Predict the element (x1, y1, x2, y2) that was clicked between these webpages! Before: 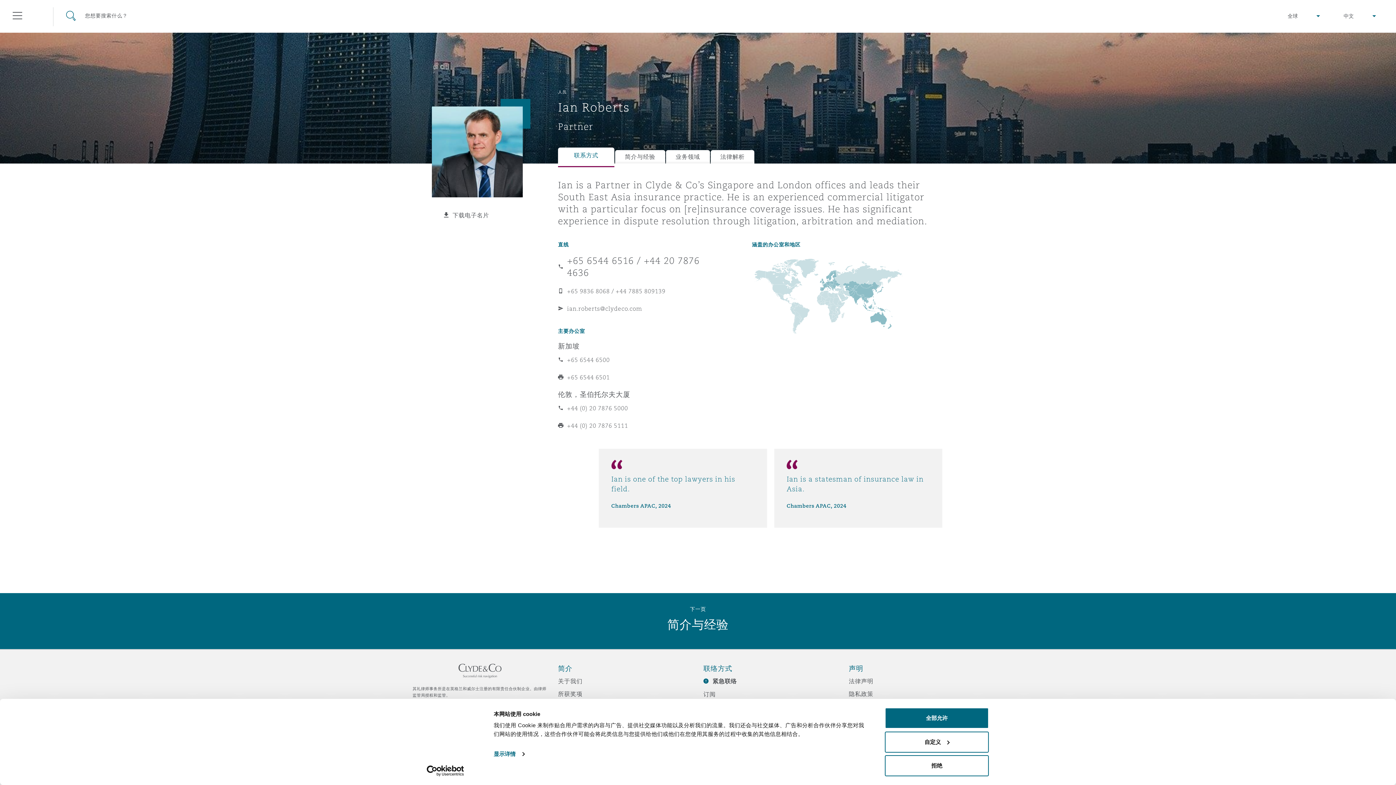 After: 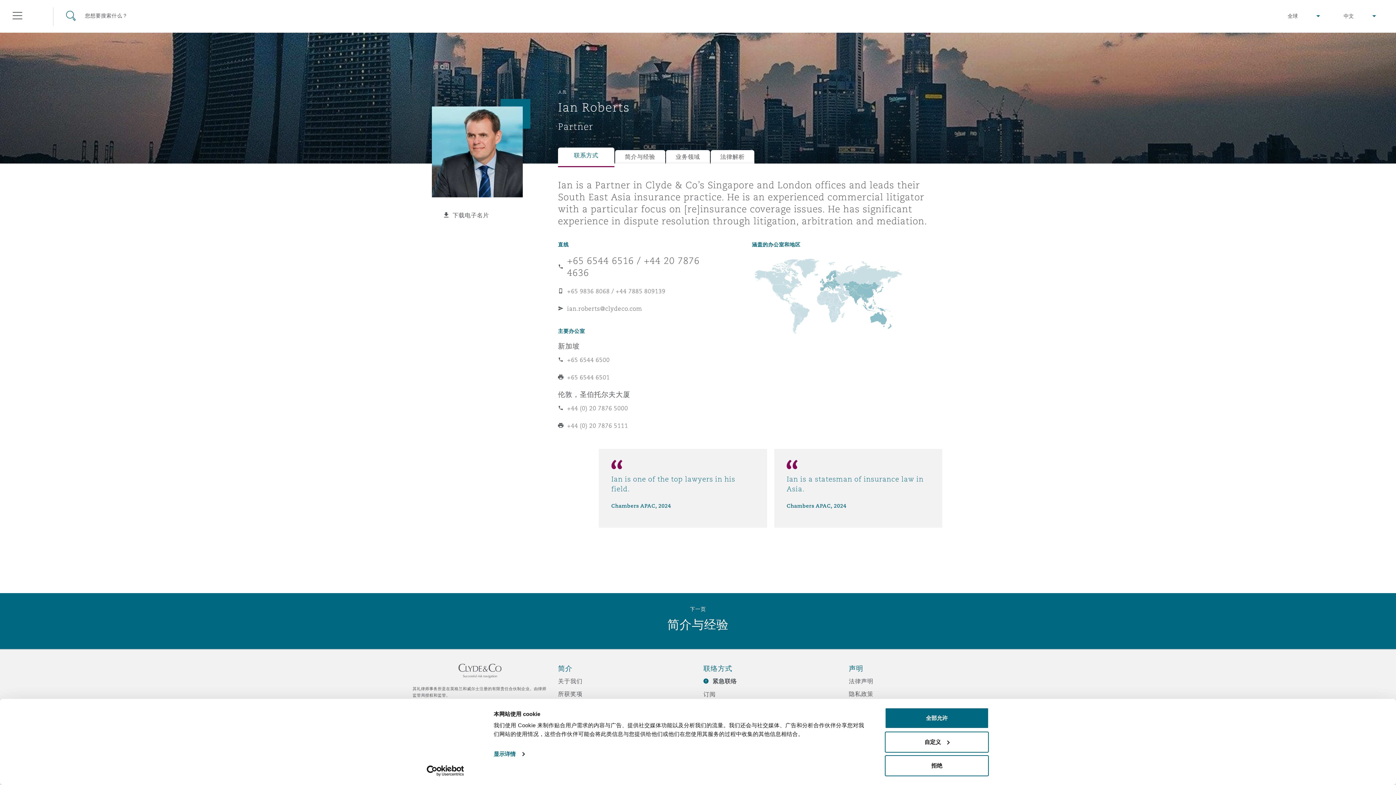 Action: label: +44 (0) 20 7876 5000 bbox: (558, 403, 732, 413)